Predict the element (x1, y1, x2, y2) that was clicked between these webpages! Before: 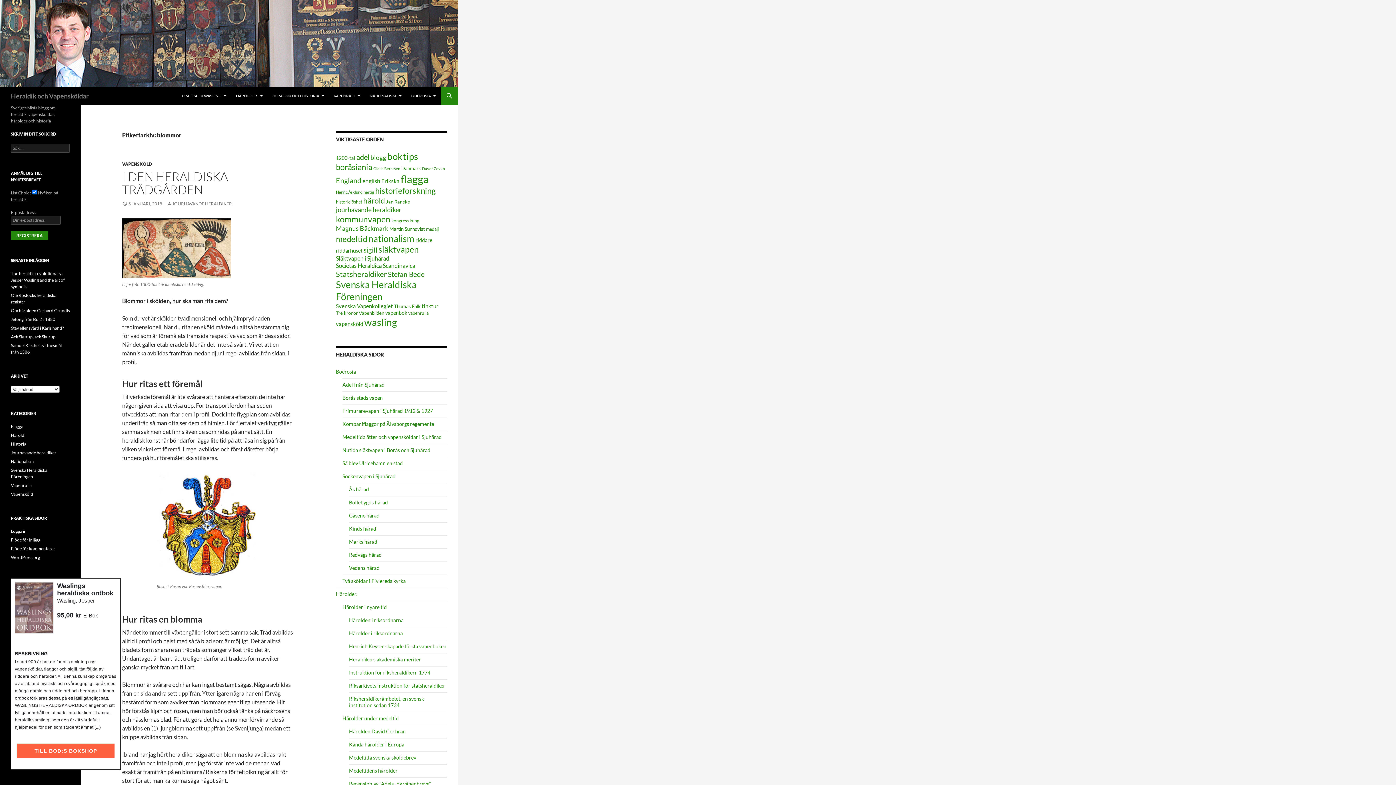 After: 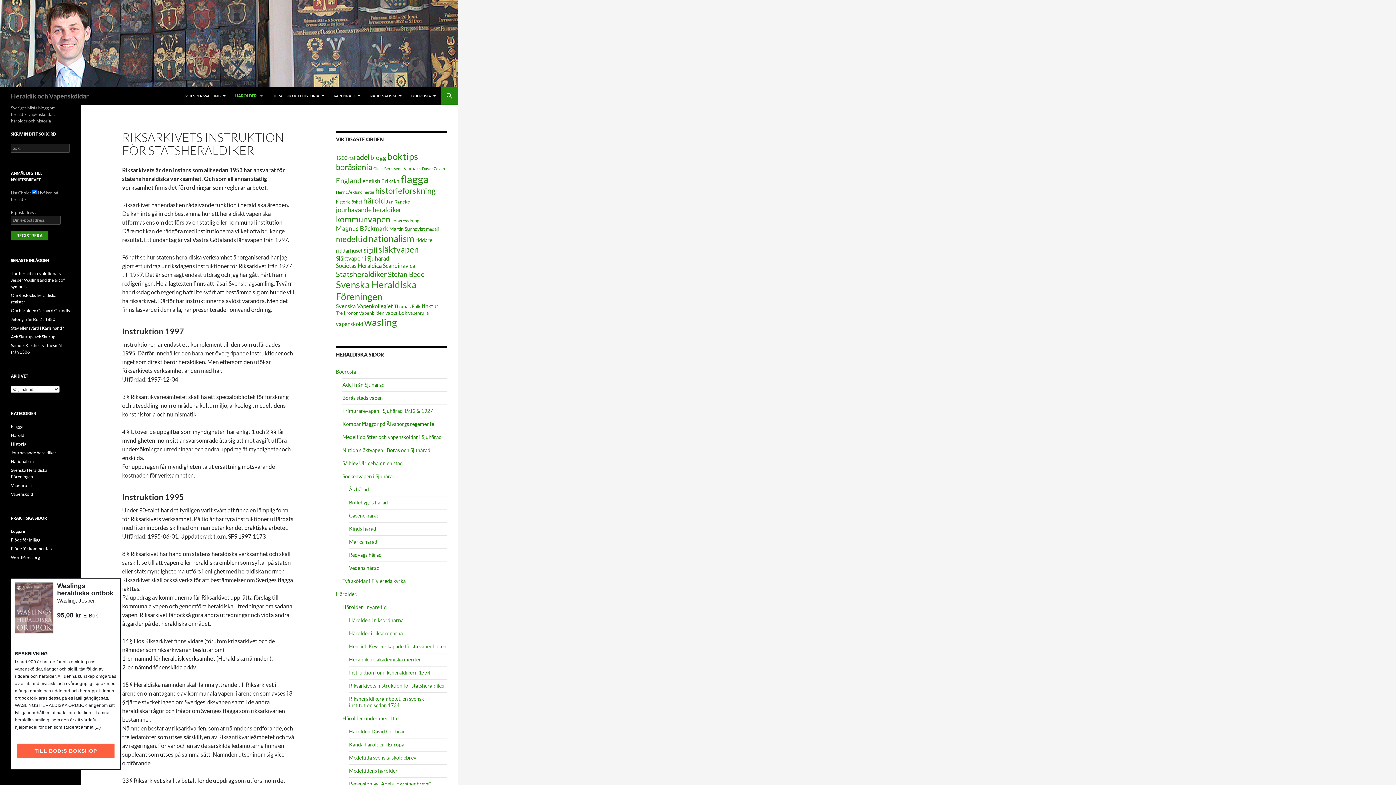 Action: bbox: (349, 682, 445, 689) label: Riksarkivets instruktion för statsheraldiker